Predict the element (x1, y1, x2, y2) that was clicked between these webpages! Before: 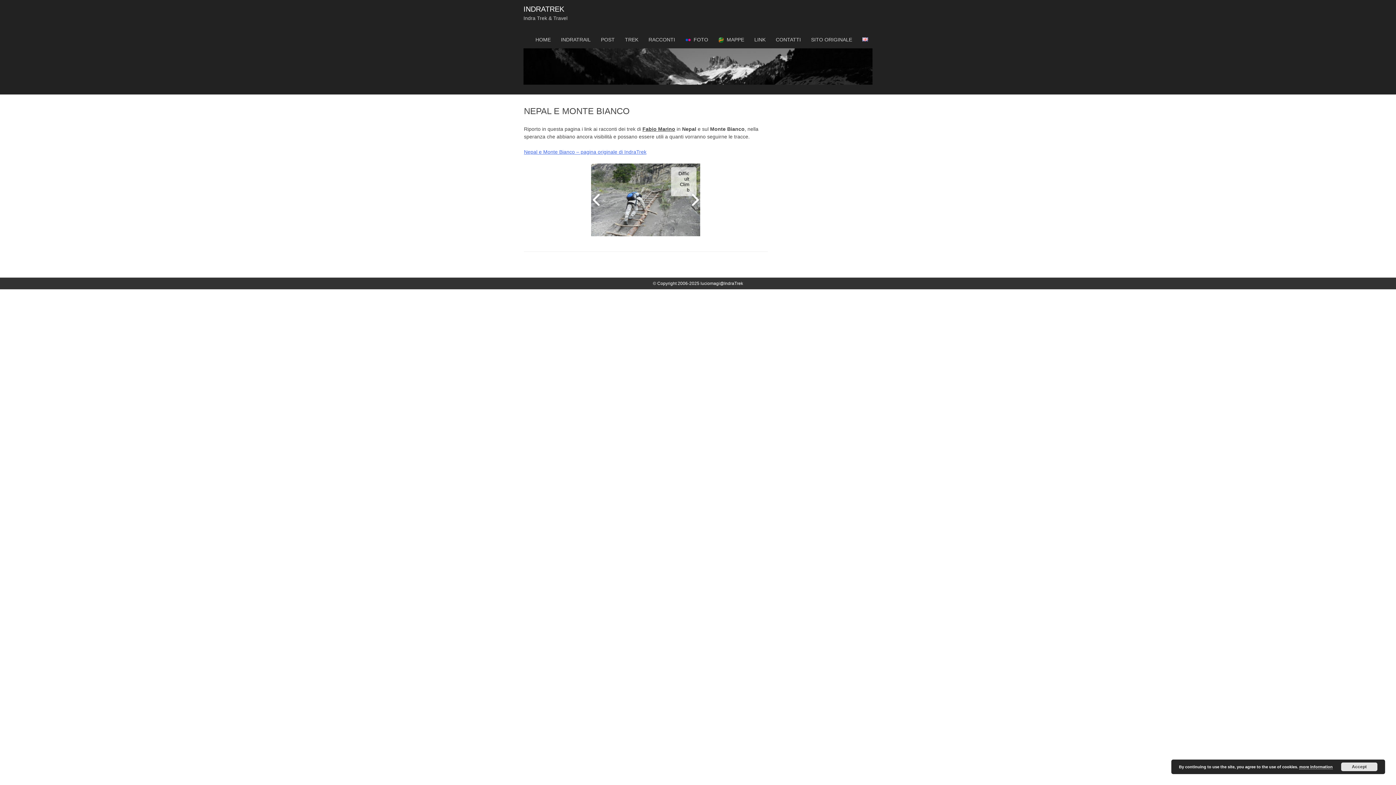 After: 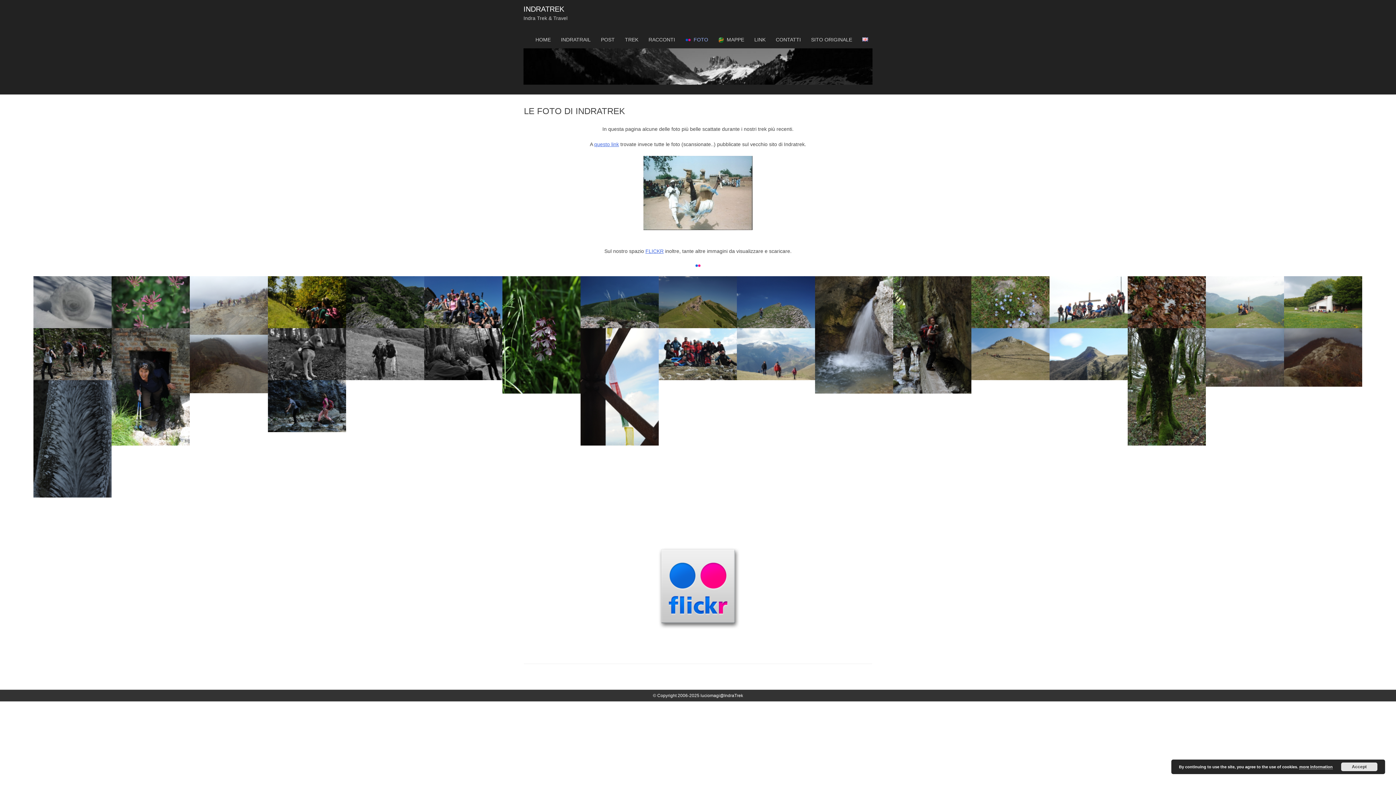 Action: label: FOTO bbox: (681, 30, 712, 48)